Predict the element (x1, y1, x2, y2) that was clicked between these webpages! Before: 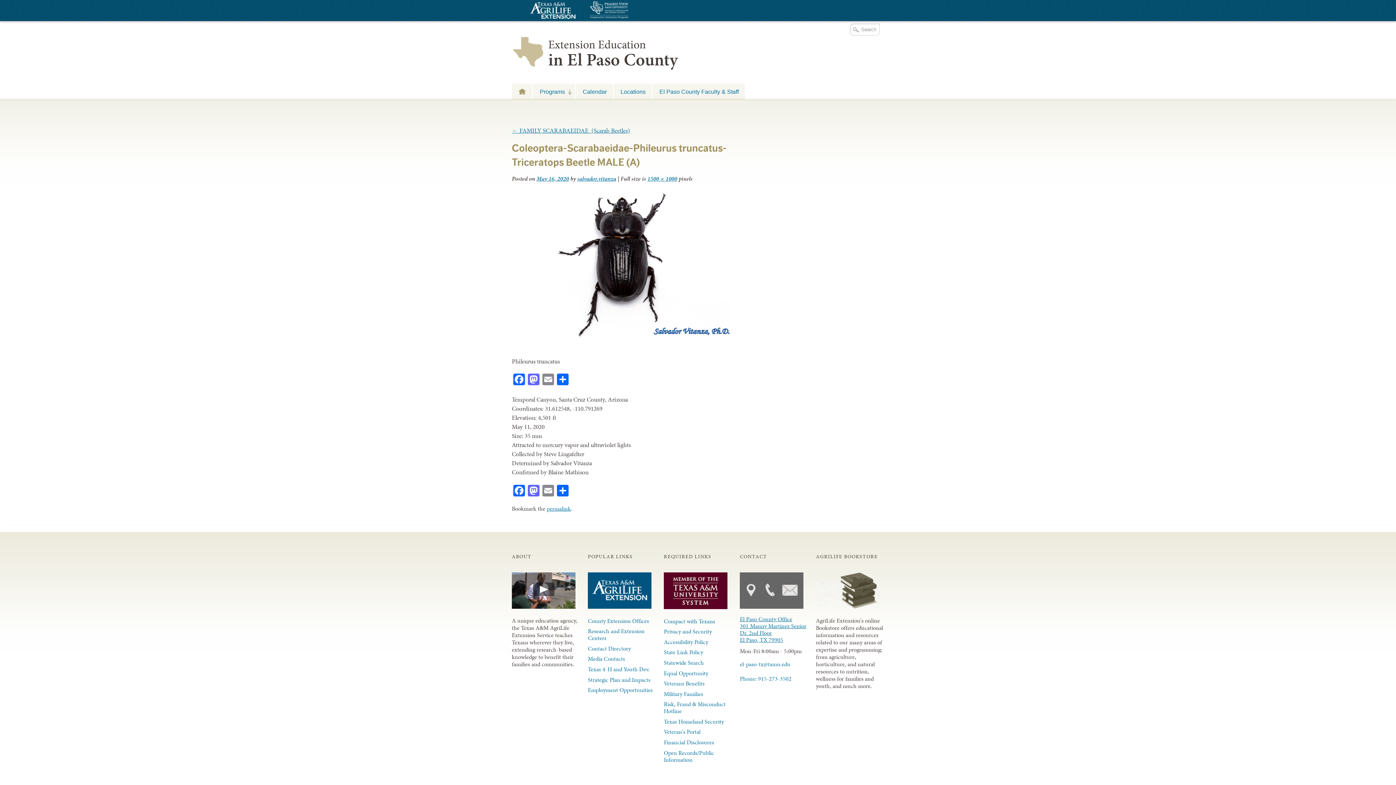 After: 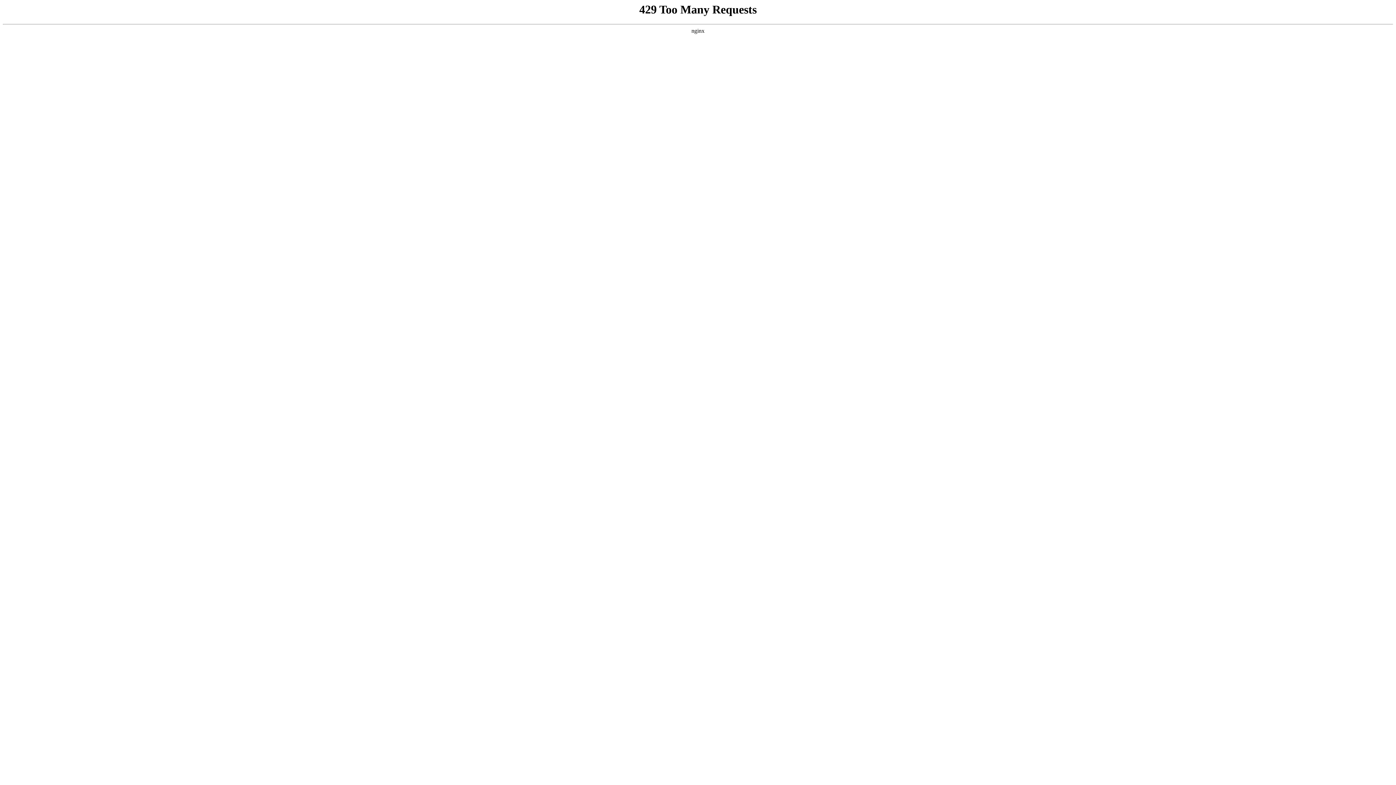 Action: label: Research and Extension Centers bbox: (588, 626, 655, 643)